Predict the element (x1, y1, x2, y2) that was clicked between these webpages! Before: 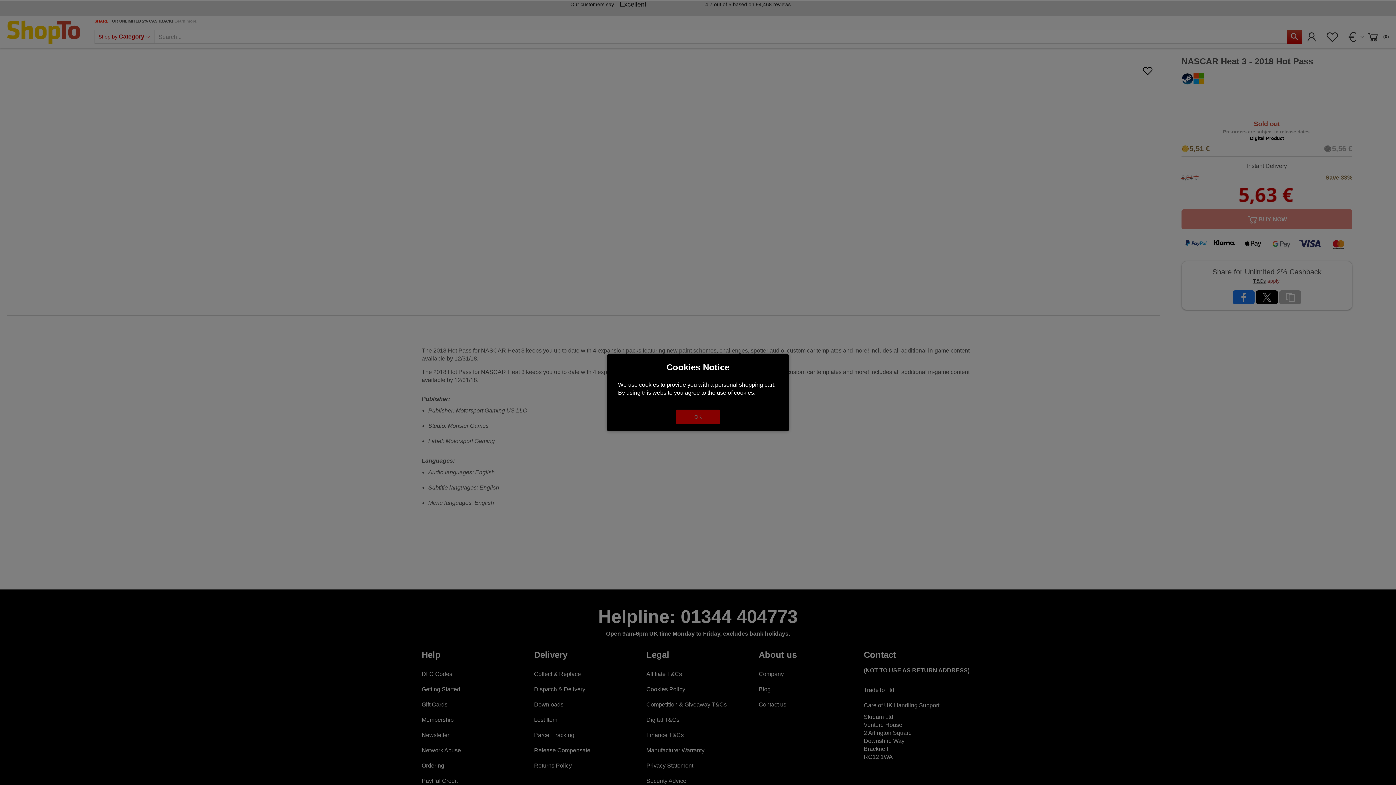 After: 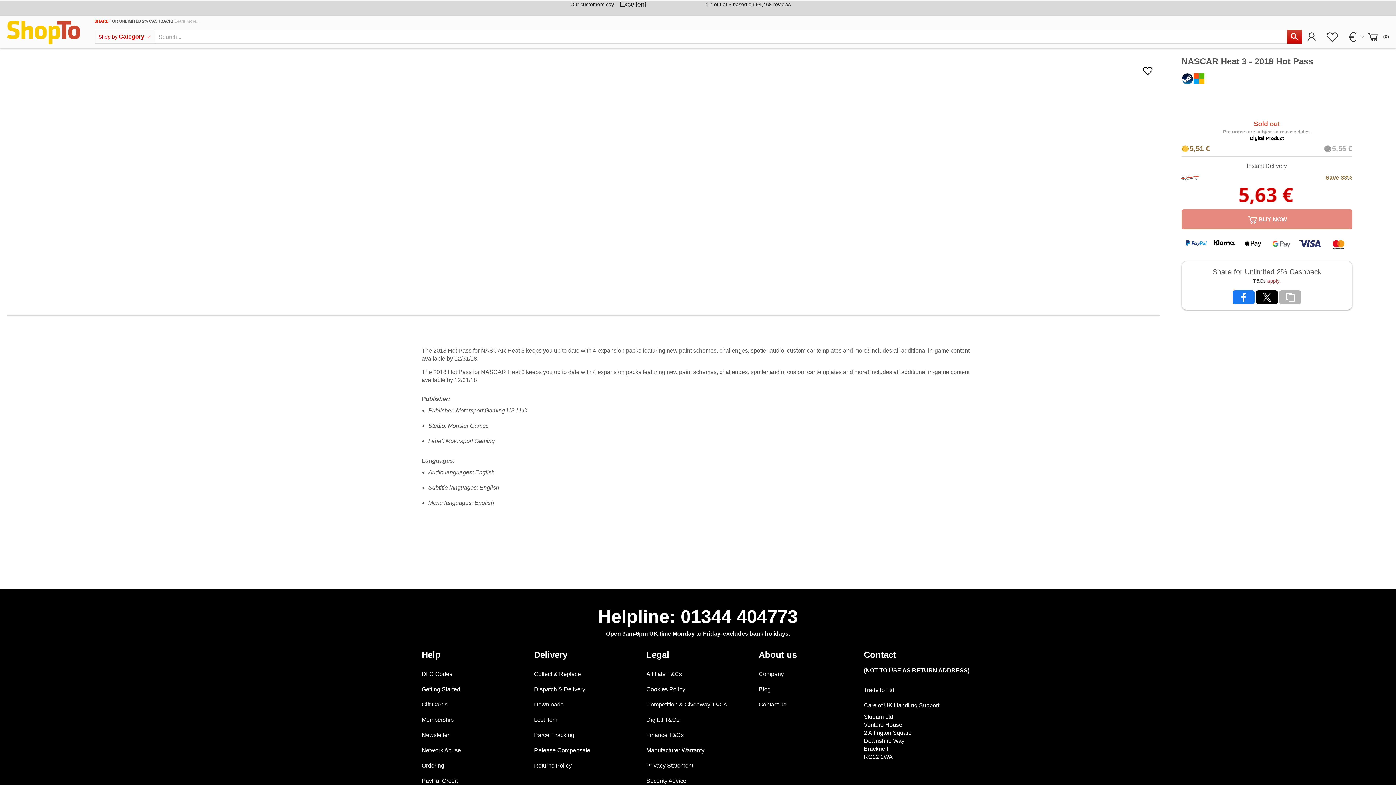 Action: bbox: (676, 409, 720, 424) label: OK